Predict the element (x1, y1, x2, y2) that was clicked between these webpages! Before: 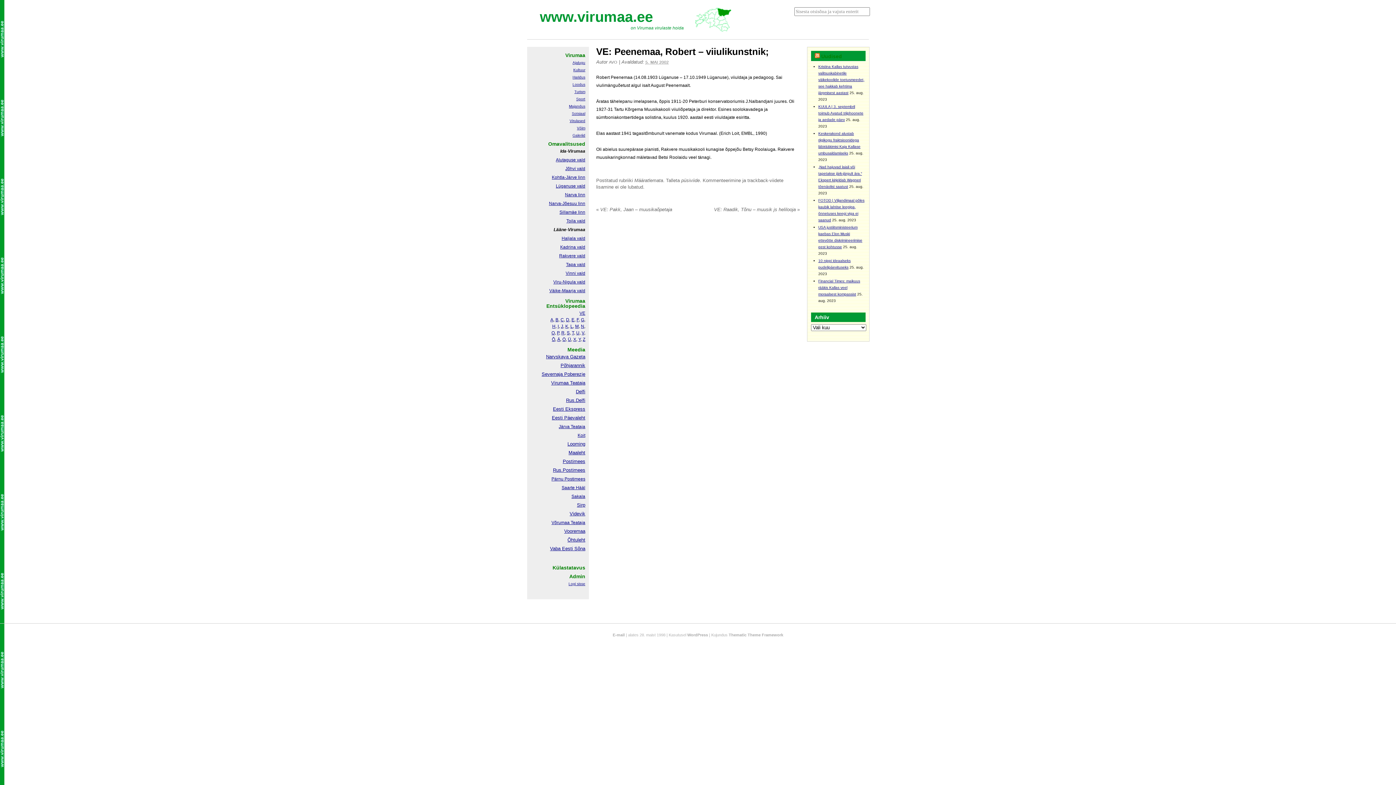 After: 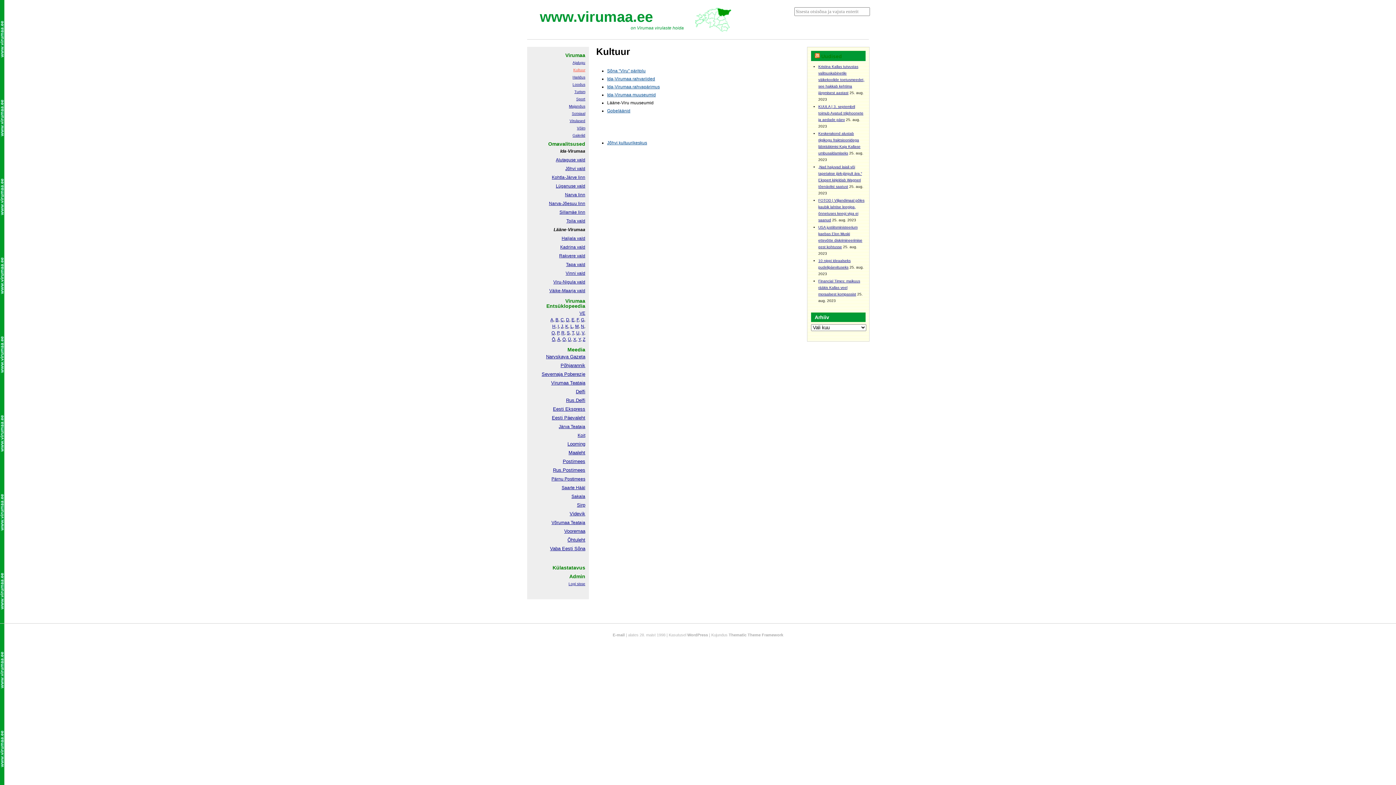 Action: bbox: (573, 68, 585, 72) label: Kultuur